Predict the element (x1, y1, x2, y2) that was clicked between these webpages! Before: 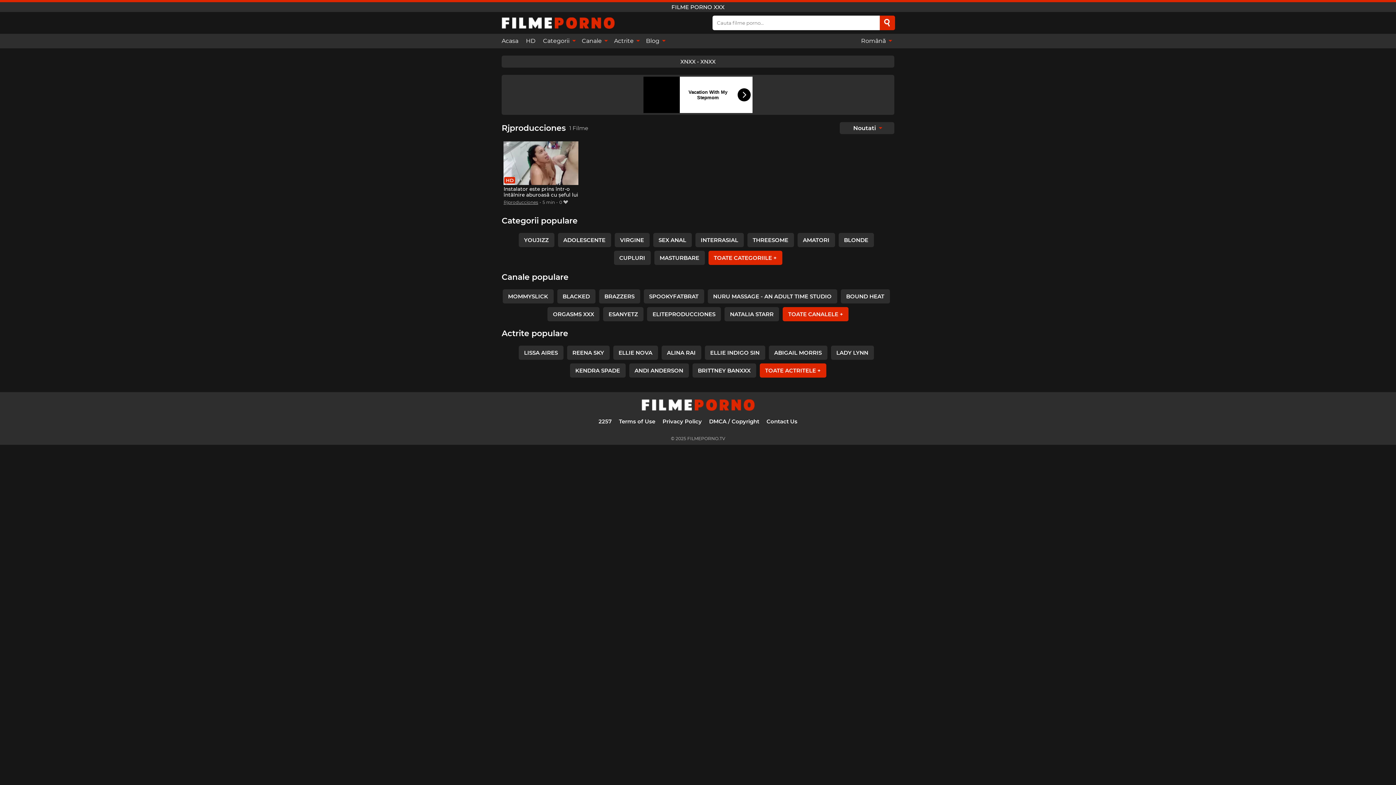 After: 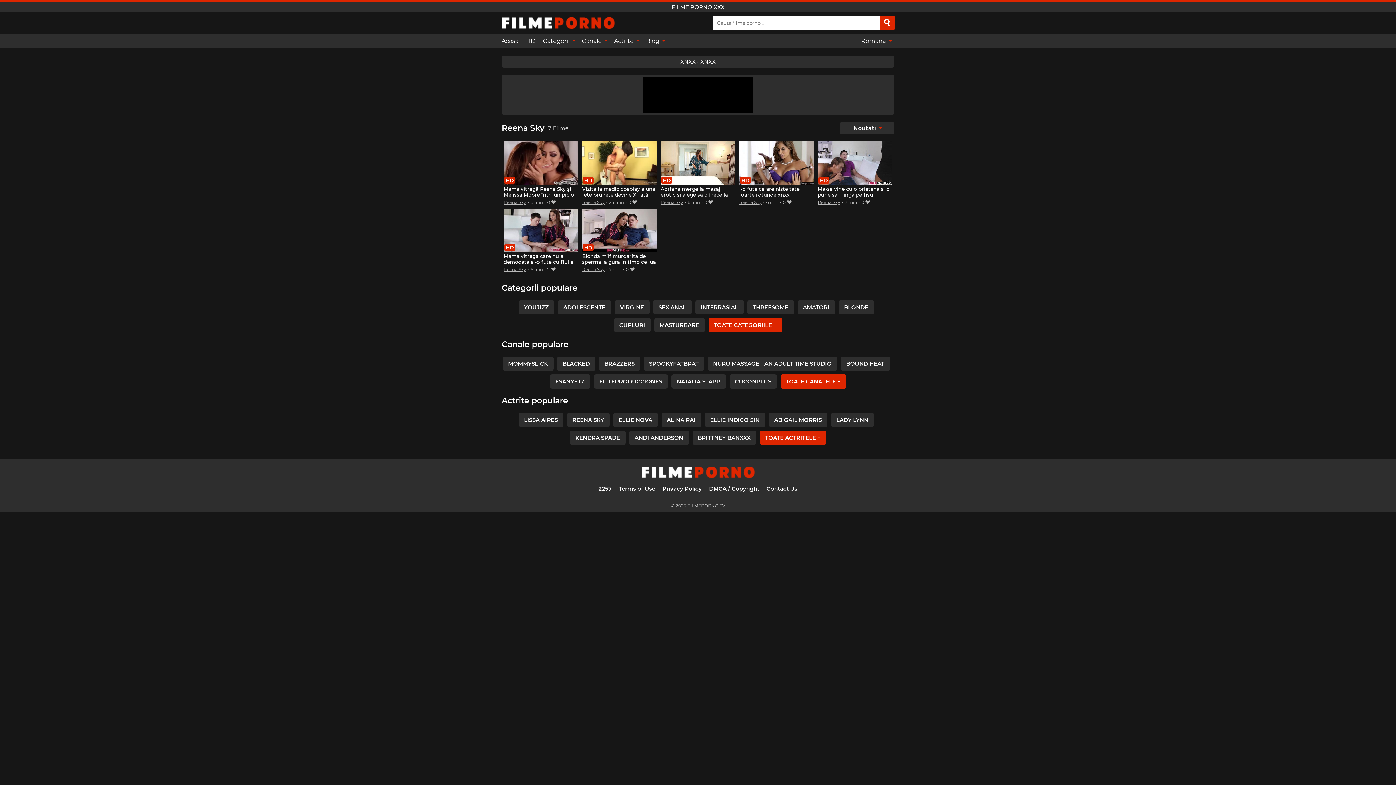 Action: bbox: (567, 345, 609, 359) label: REENA SKY